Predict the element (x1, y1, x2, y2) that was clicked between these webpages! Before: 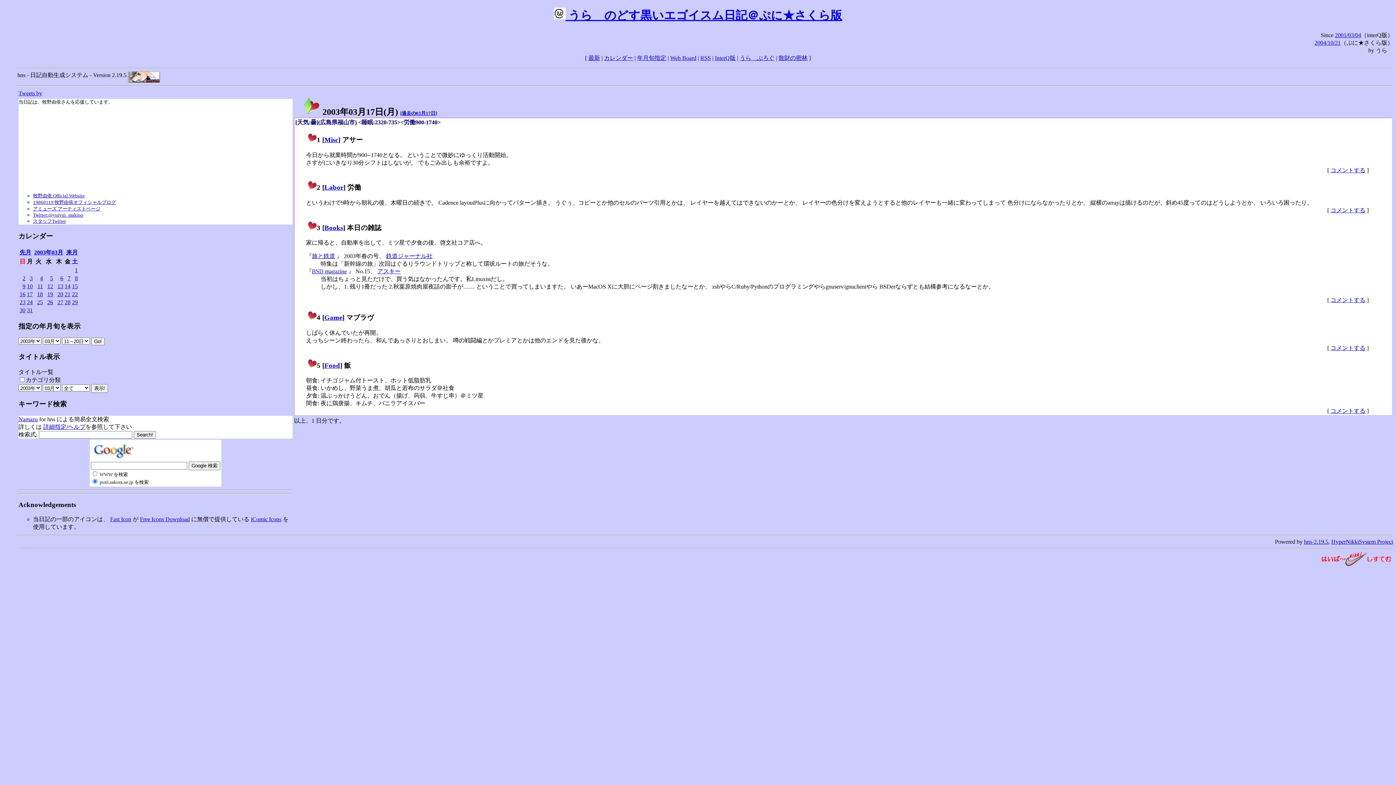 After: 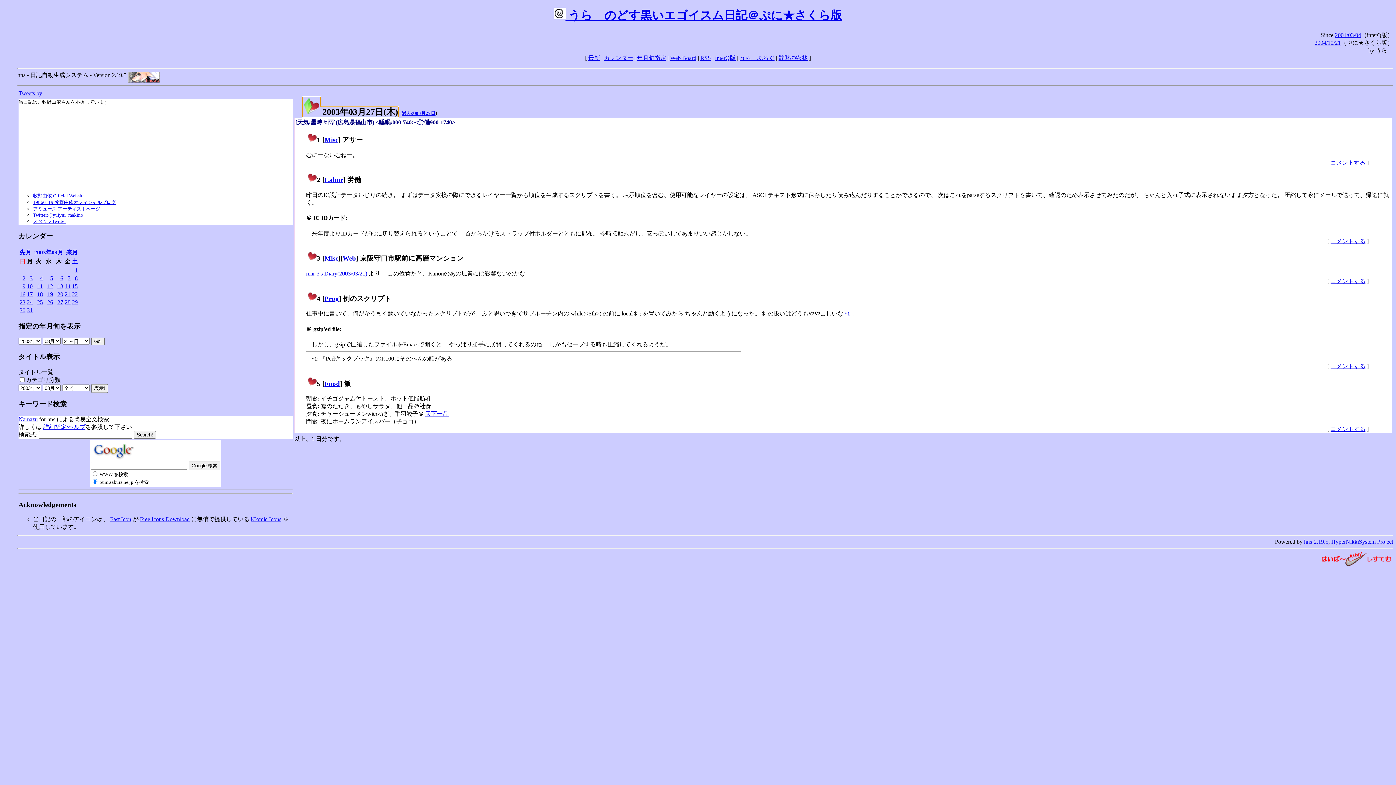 Action: label: 27 bbox: (57, 299, 63, 305)